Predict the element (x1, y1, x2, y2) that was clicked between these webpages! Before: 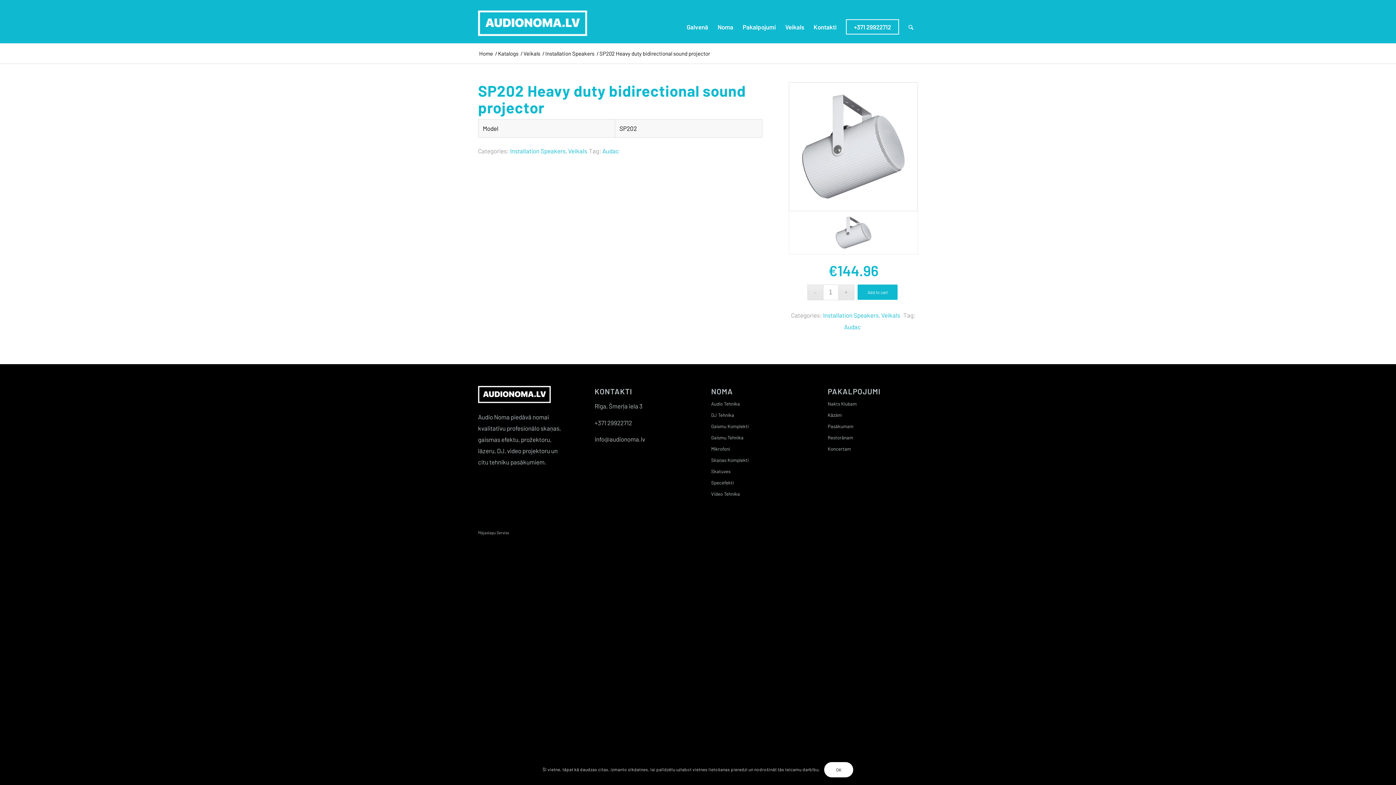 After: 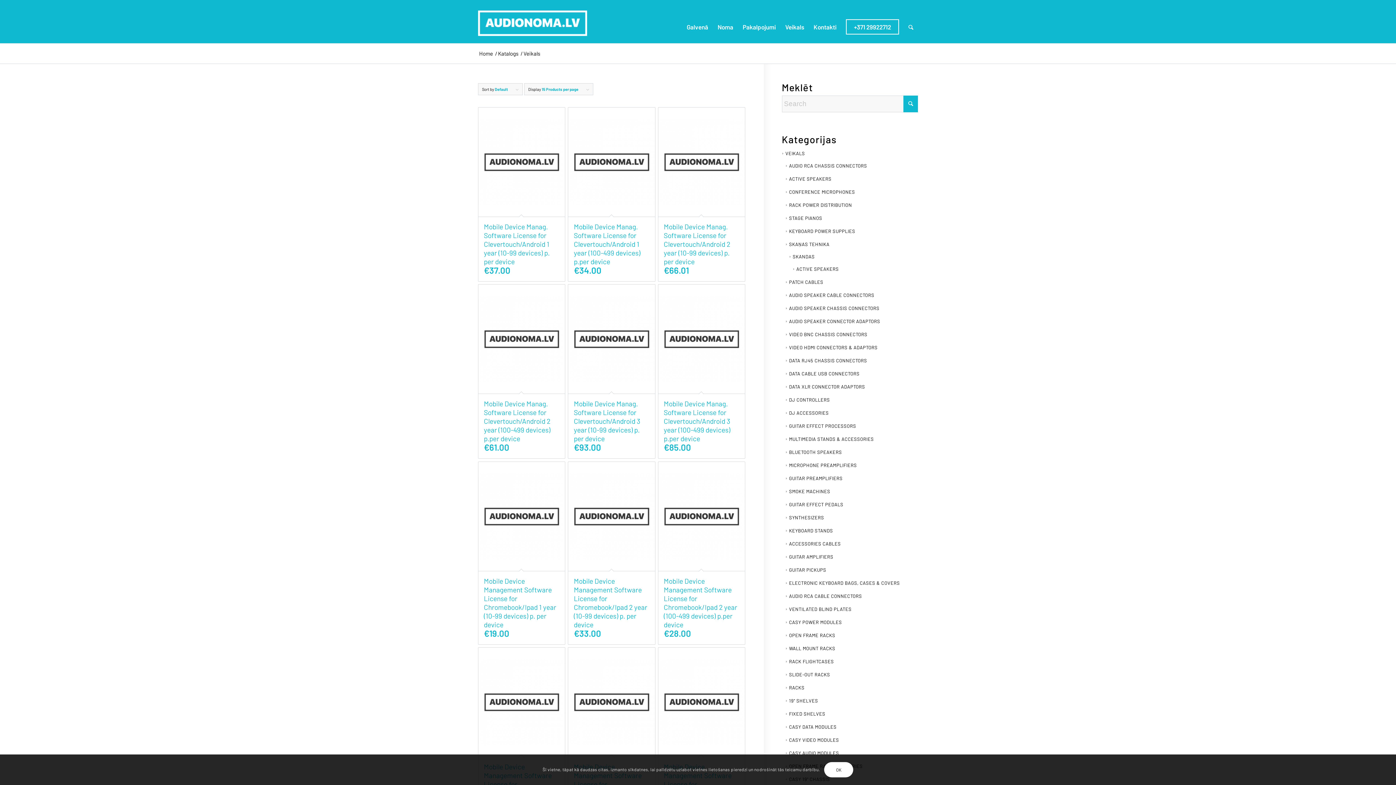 Action: bbox: (568, 147, 587, 154) label: Veikals